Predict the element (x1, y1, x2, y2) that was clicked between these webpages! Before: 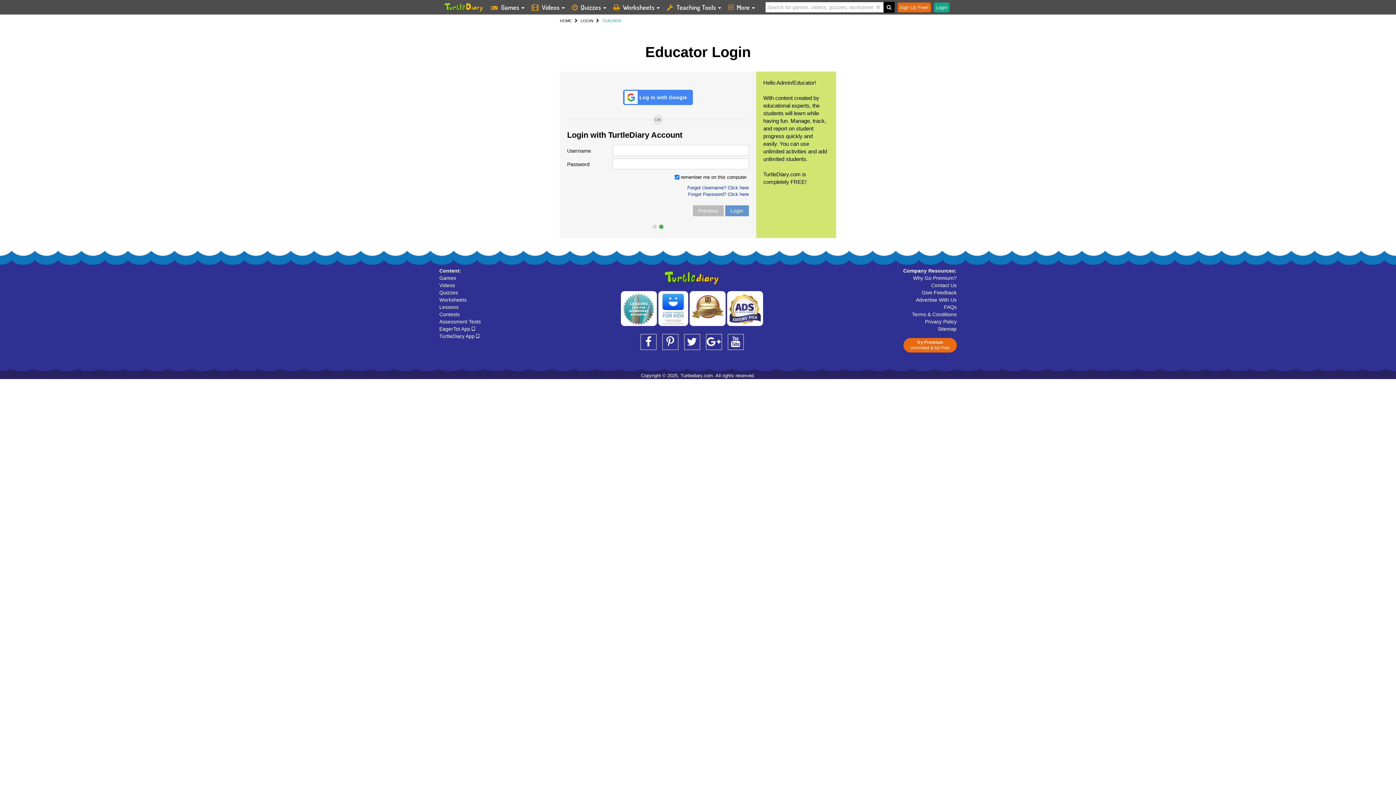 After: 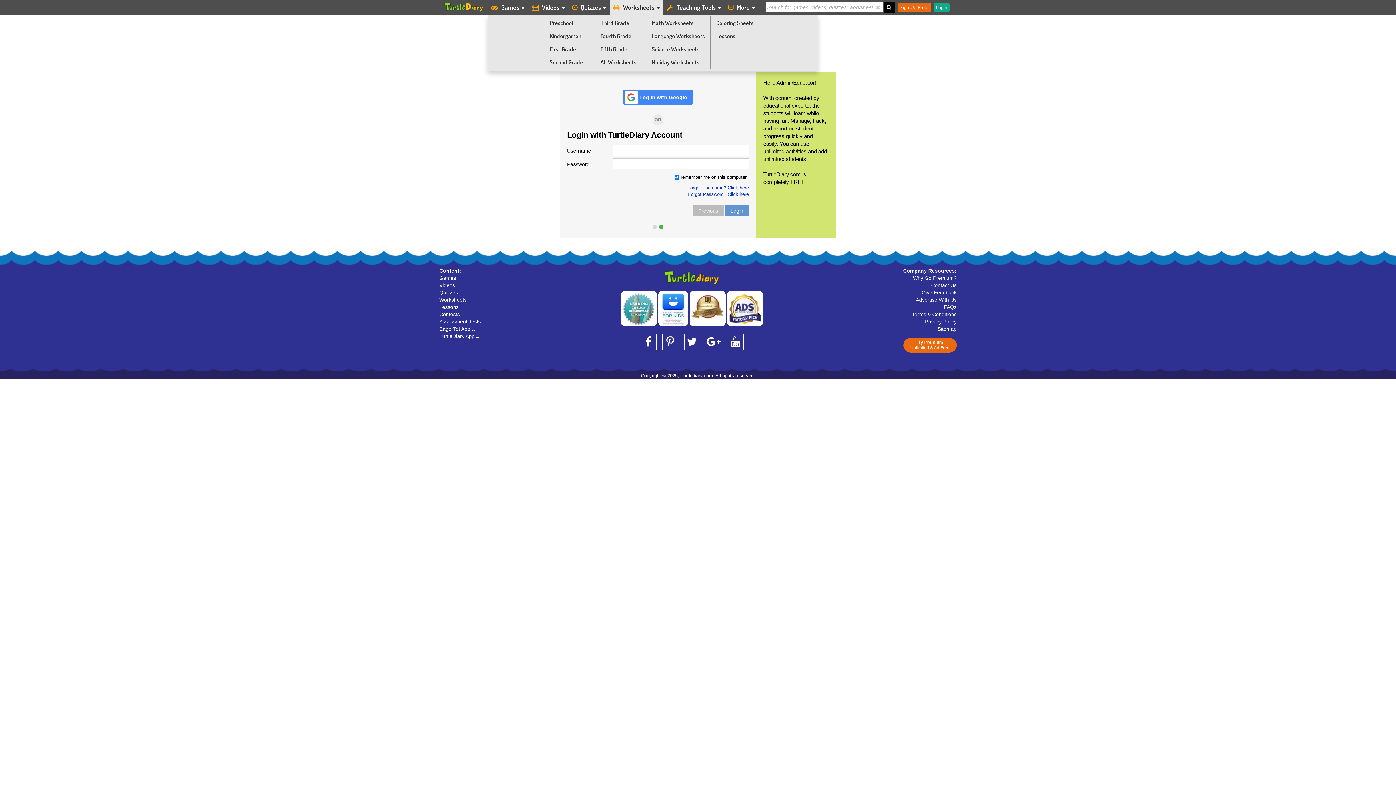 Action: bbox: (610, 0, 663, 14) label:  Worksheets 